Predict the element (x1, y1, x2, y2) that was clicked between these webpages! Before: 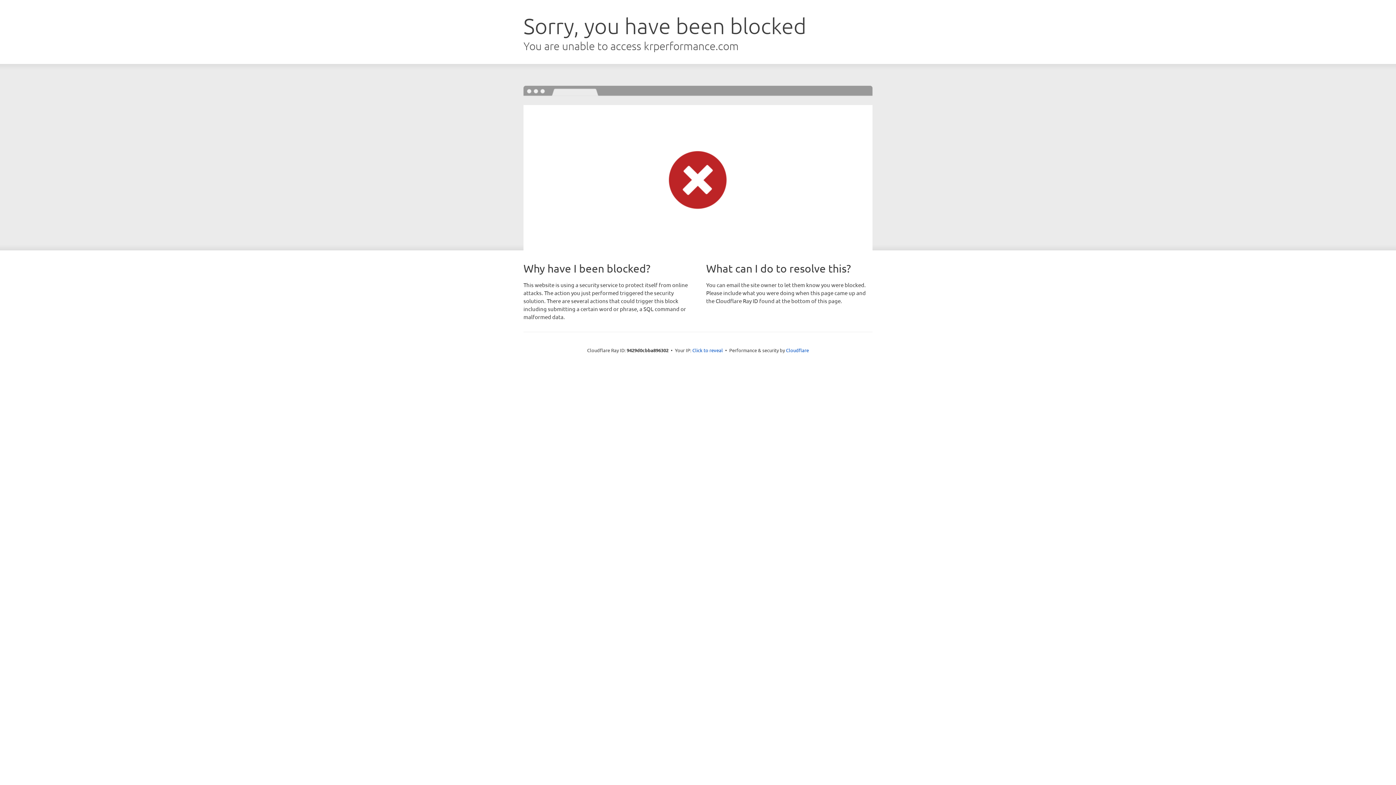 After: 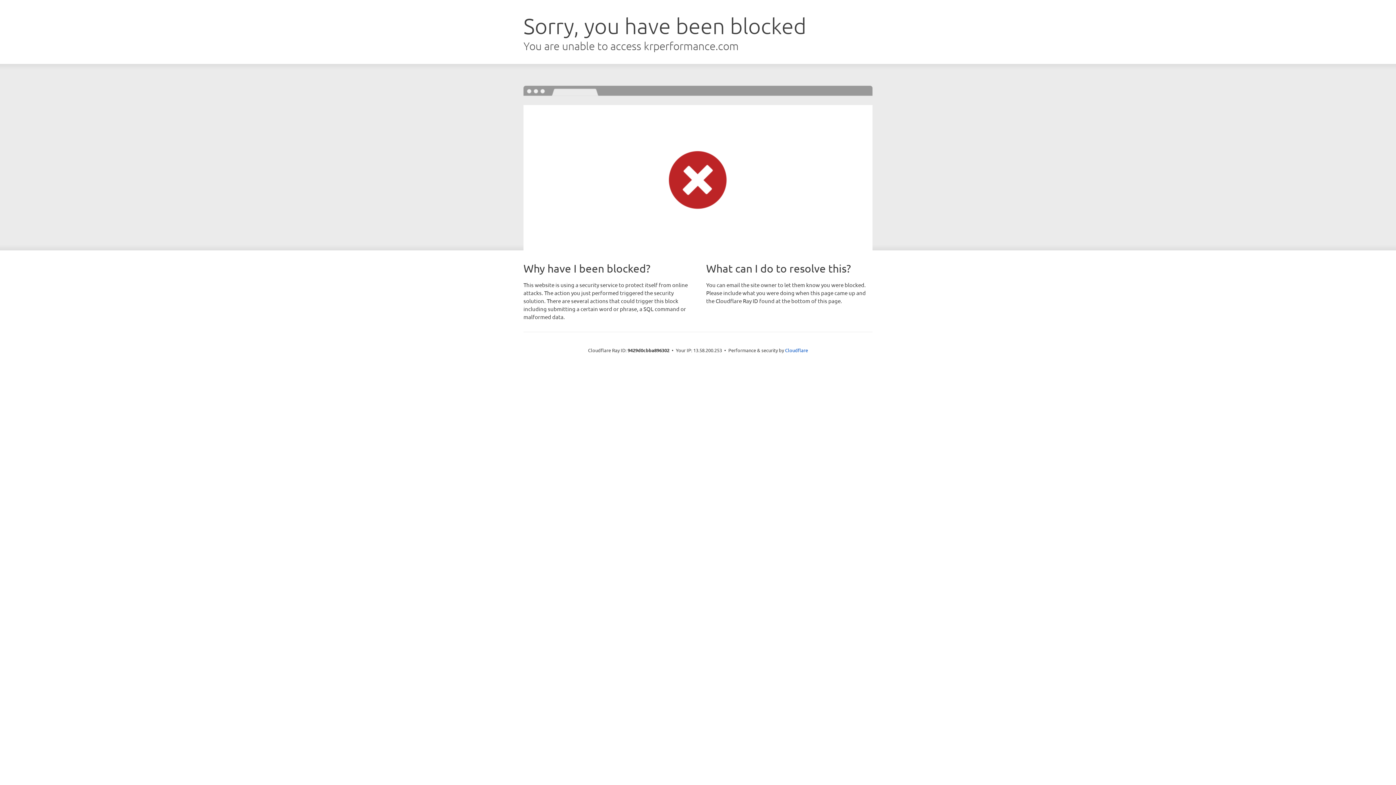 Action: bbox: (692, 346, 723, 353) label: Click to reveal